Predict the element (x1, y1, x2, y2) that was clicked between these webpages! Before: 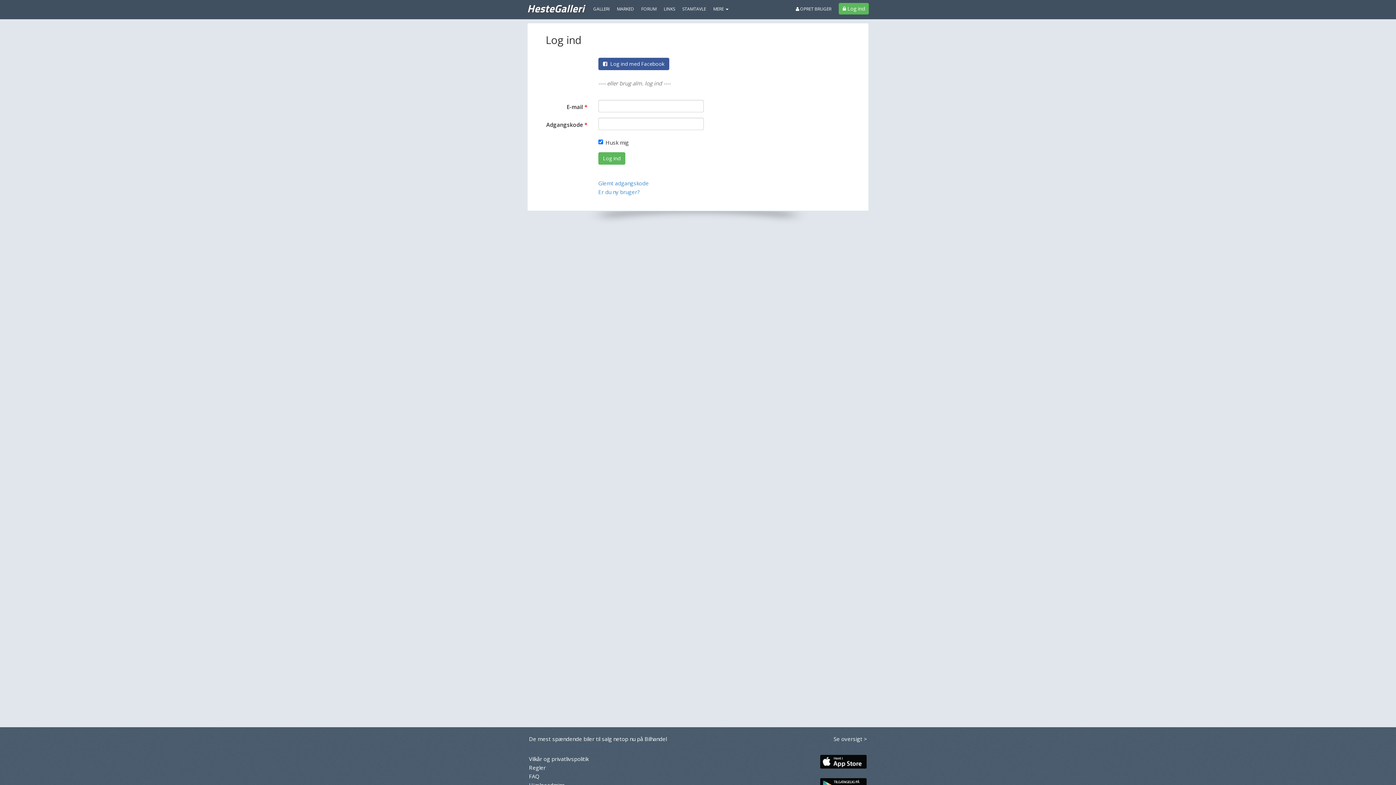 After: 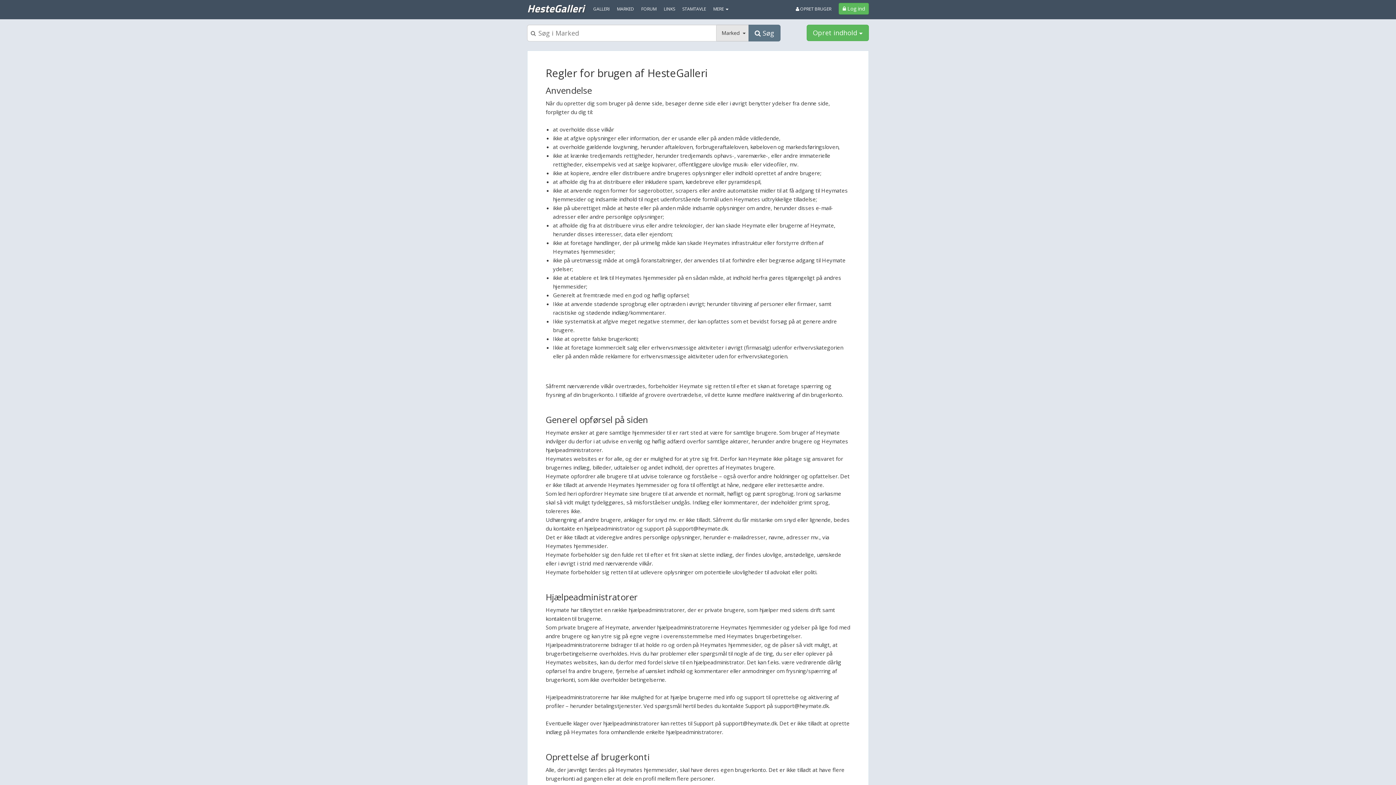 Action: bbox: (529, 764, 545, 771) label: Regler